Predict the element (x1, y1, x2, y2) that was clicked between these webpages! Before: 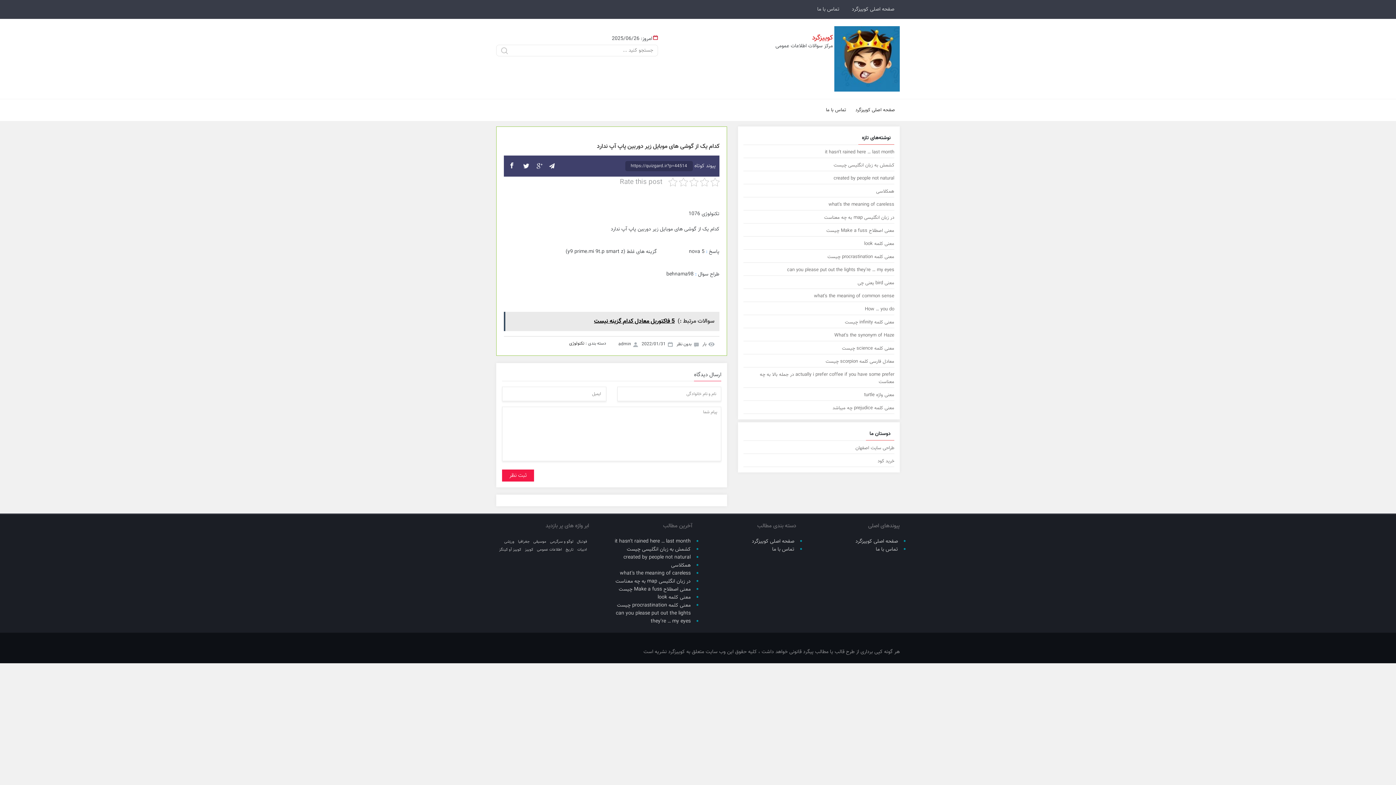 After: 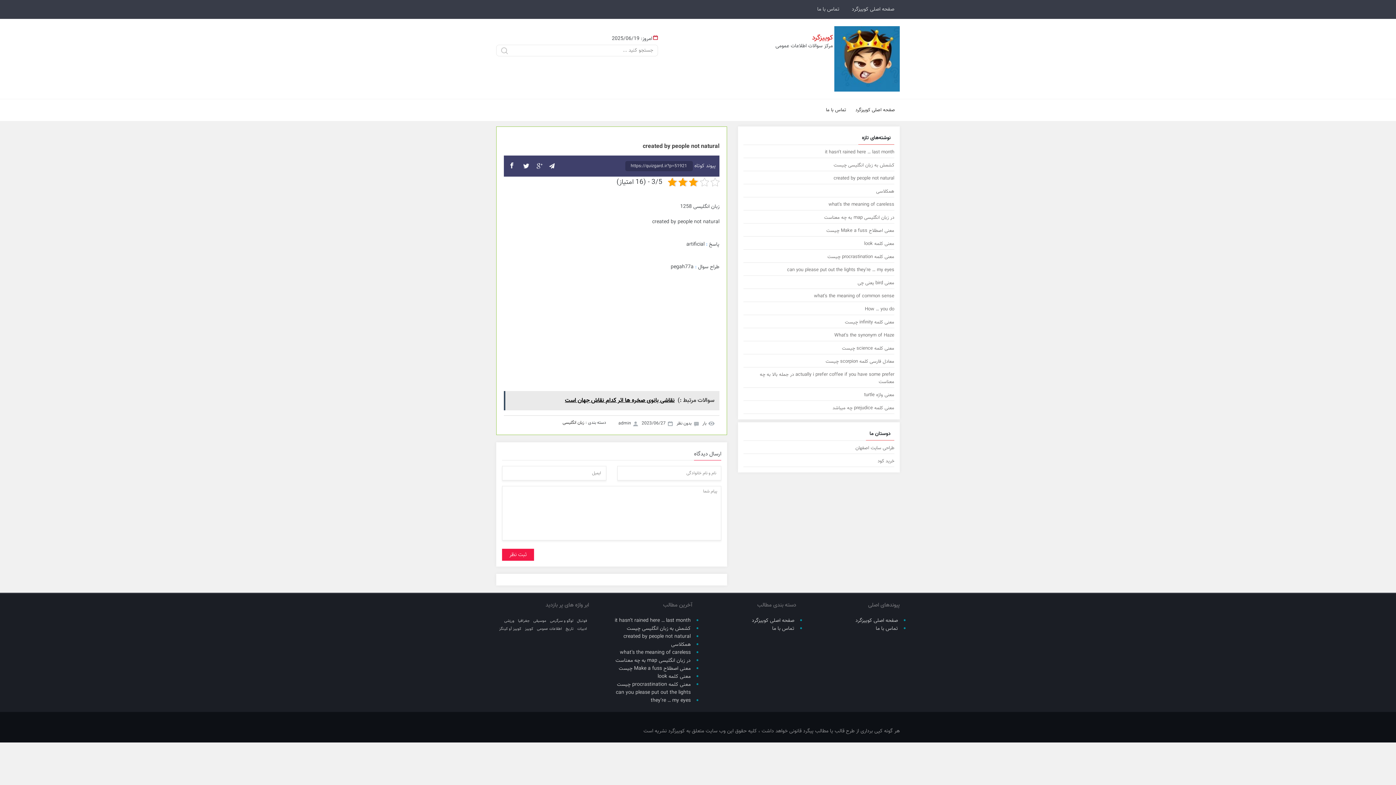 Action: bbox: (621, 553, 692, 561) label: created by people not natural